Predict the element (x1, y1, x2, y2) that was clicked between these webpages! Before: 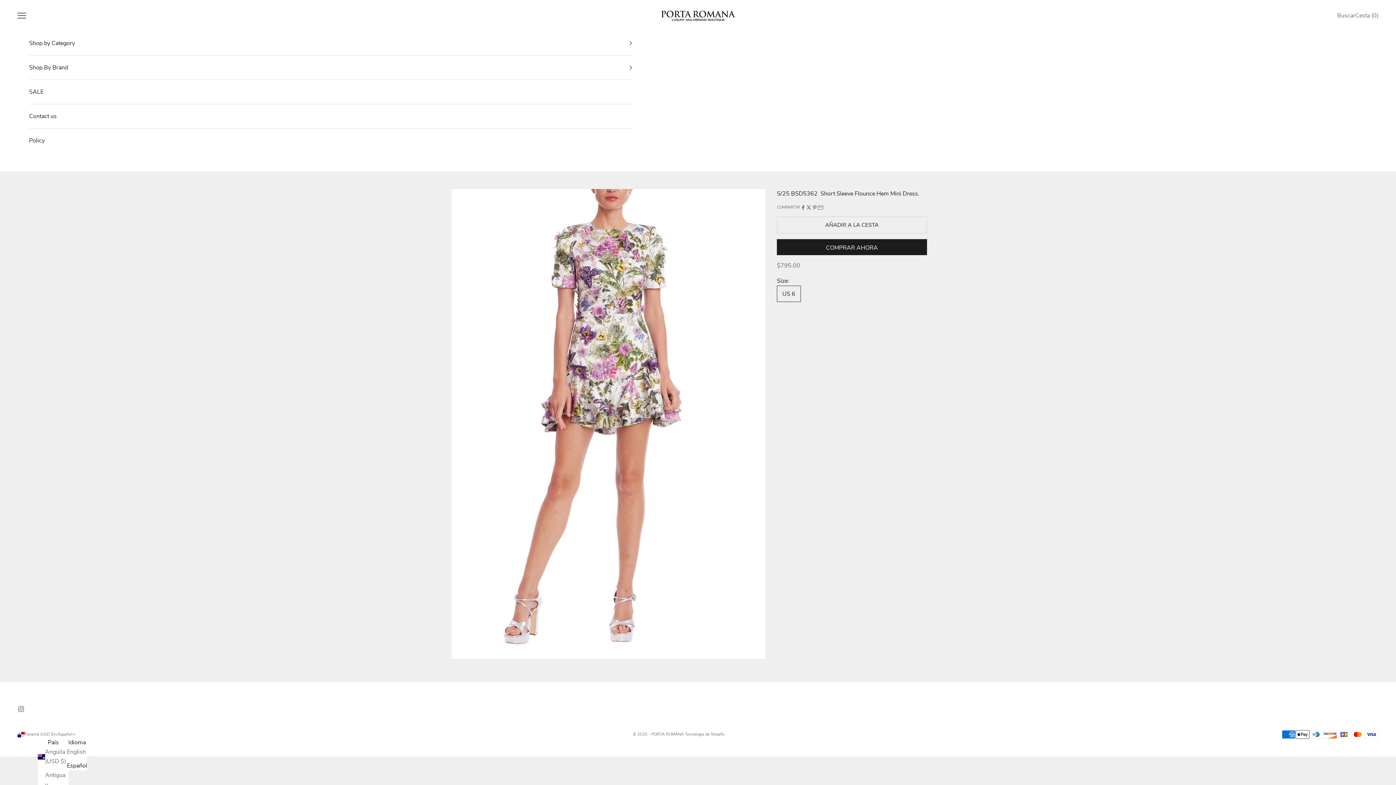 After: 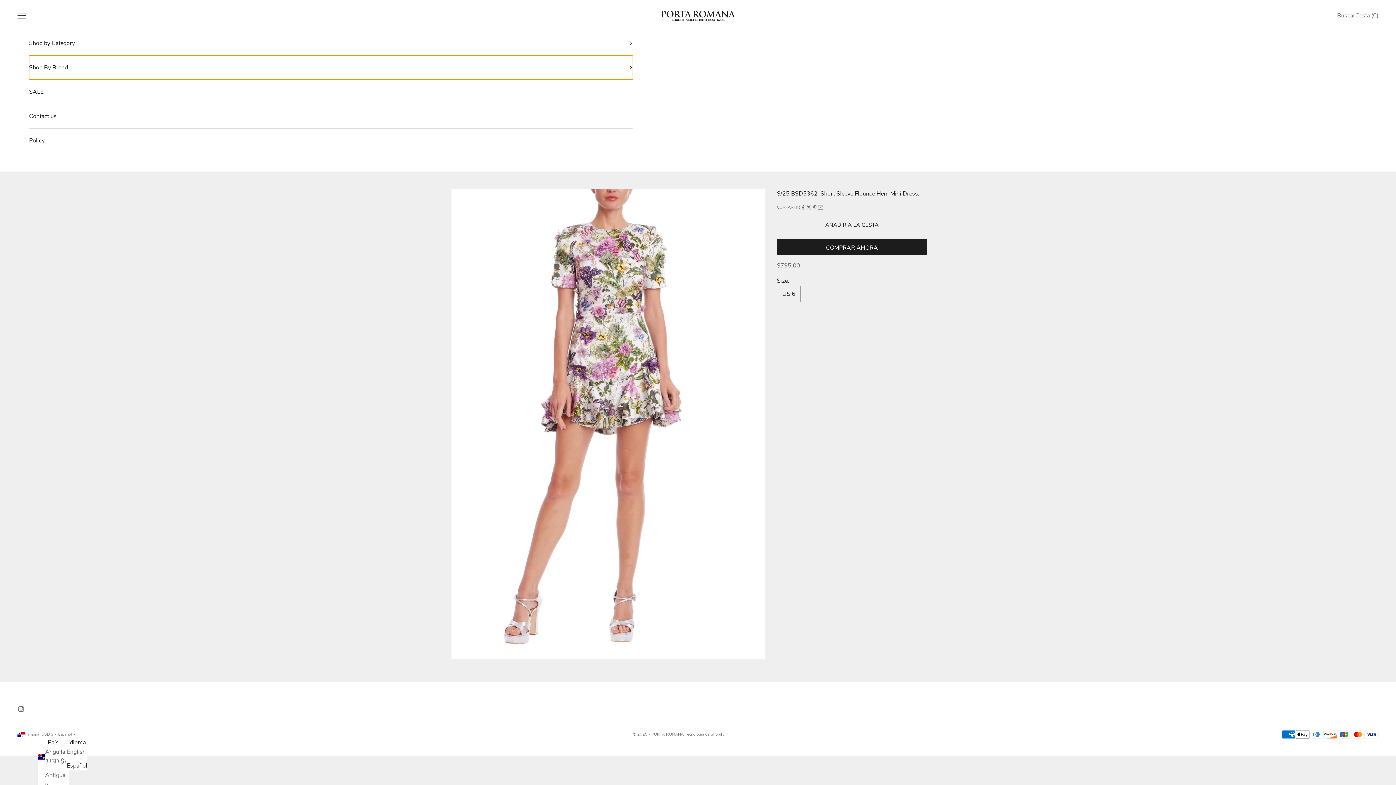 Action: bbox: (29, 55, 632, 79) label: Shop By Brand